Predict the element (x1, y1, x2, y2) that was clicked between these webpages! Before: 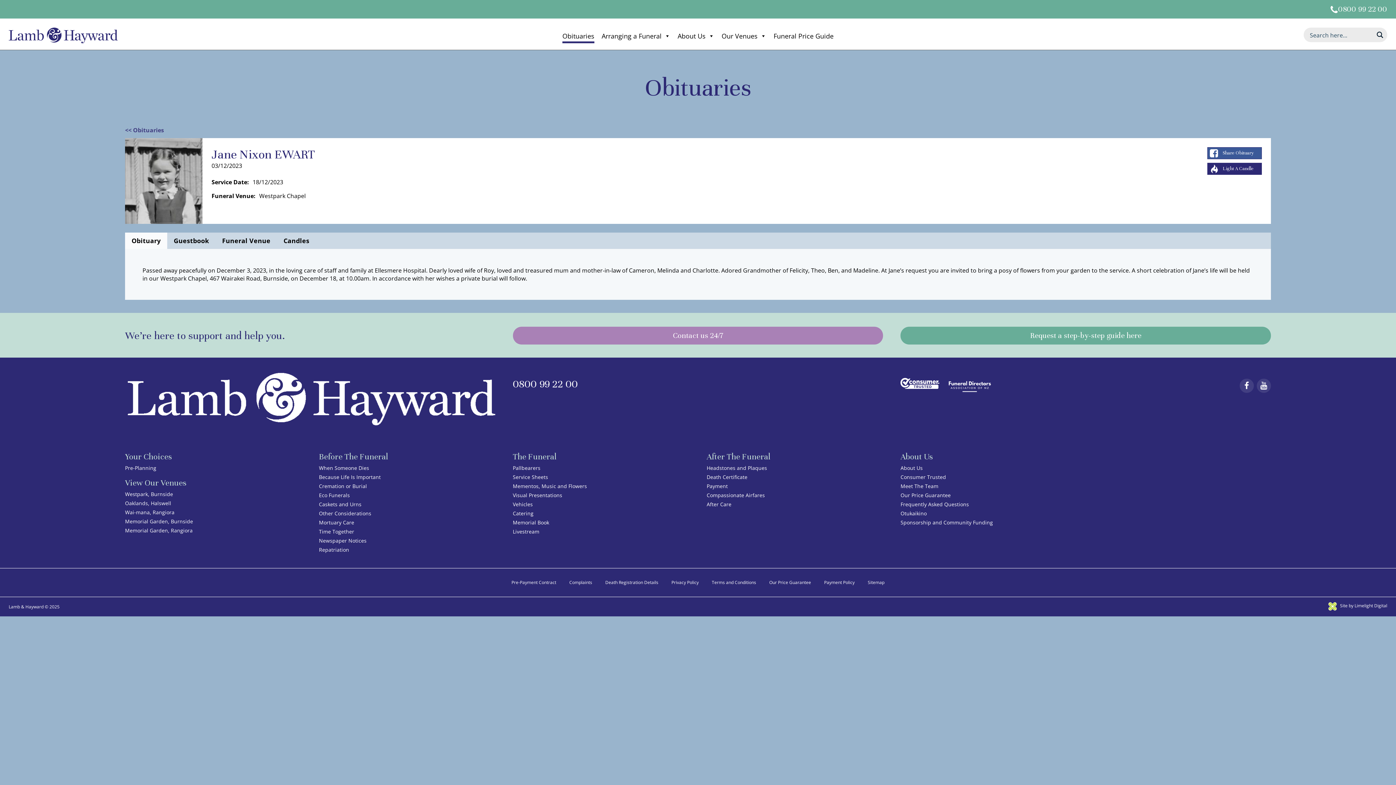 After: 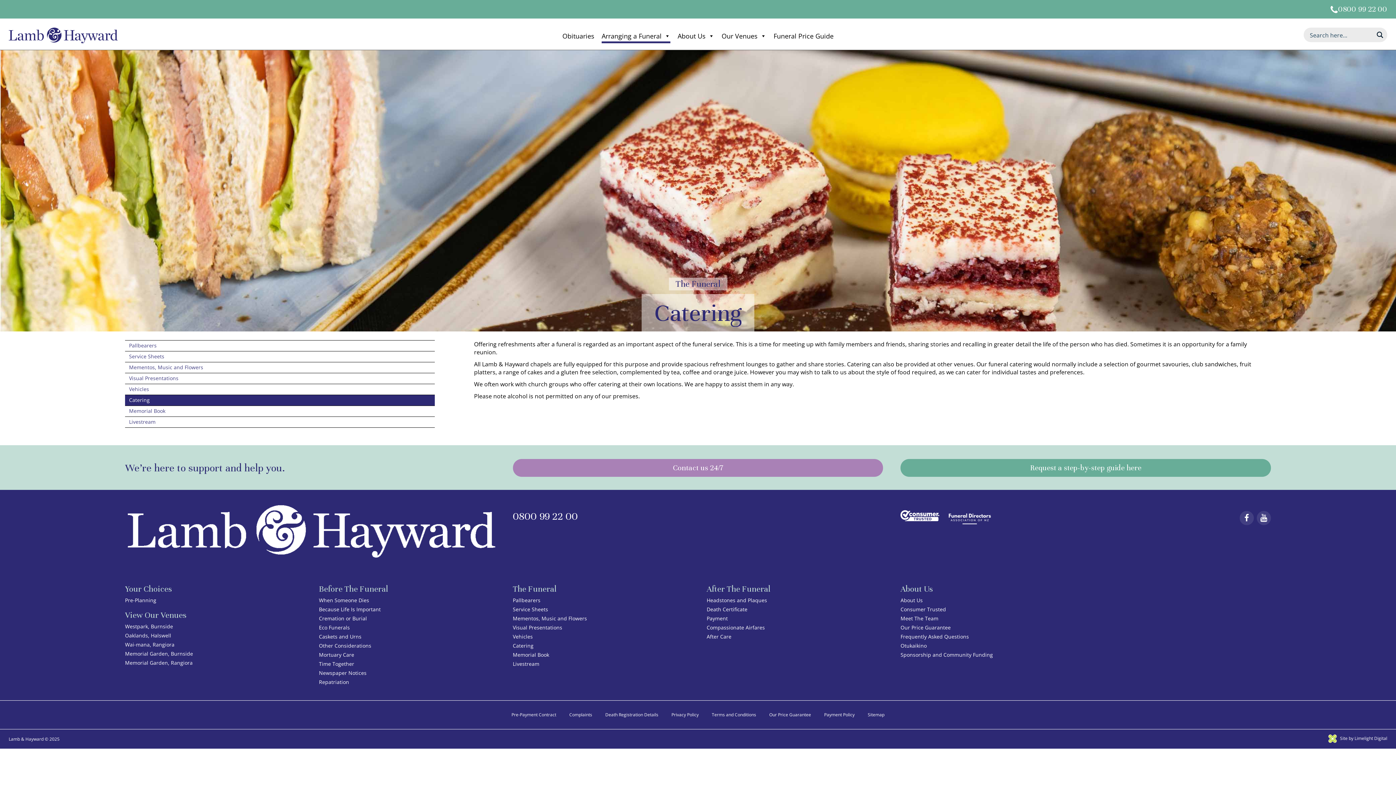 Action: bbox: (512, 510, 533, 516) label: Catering